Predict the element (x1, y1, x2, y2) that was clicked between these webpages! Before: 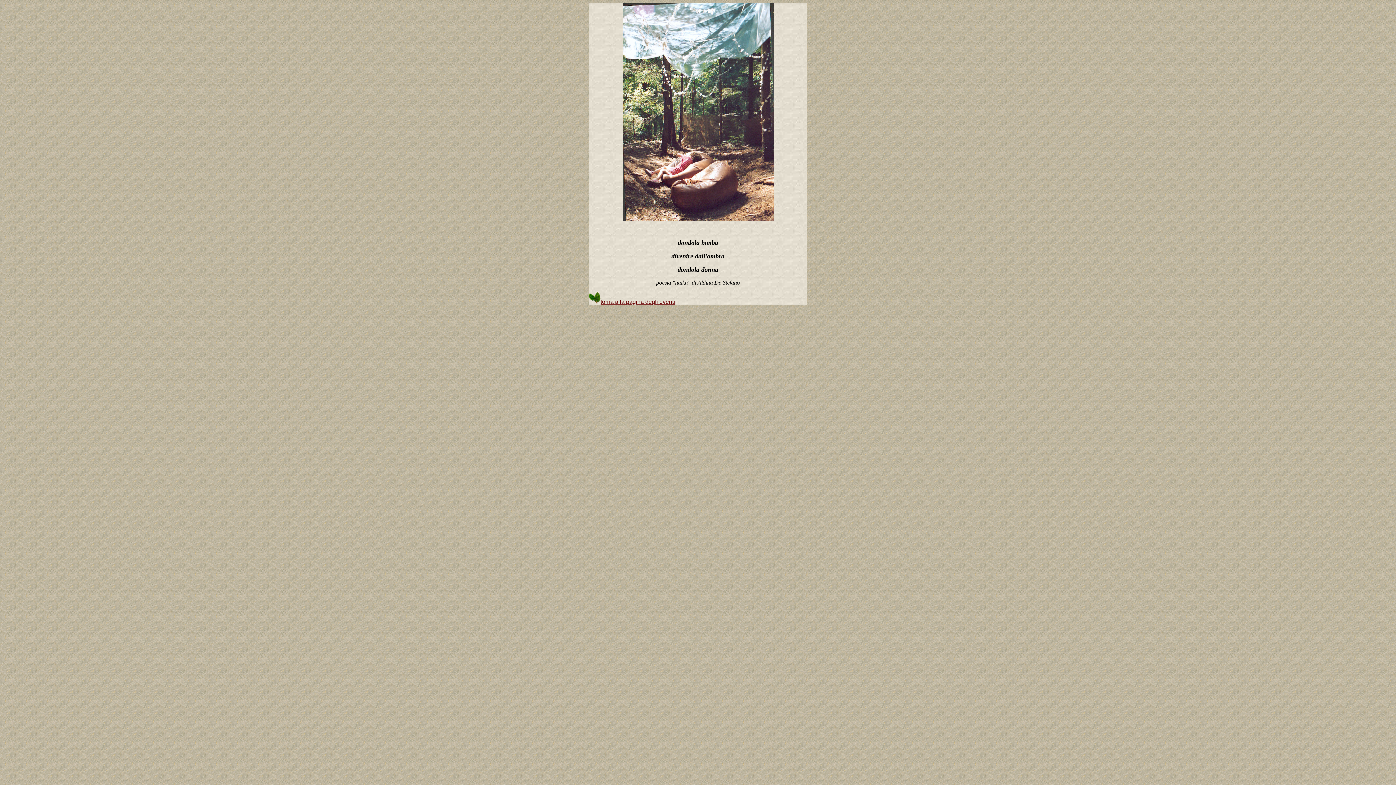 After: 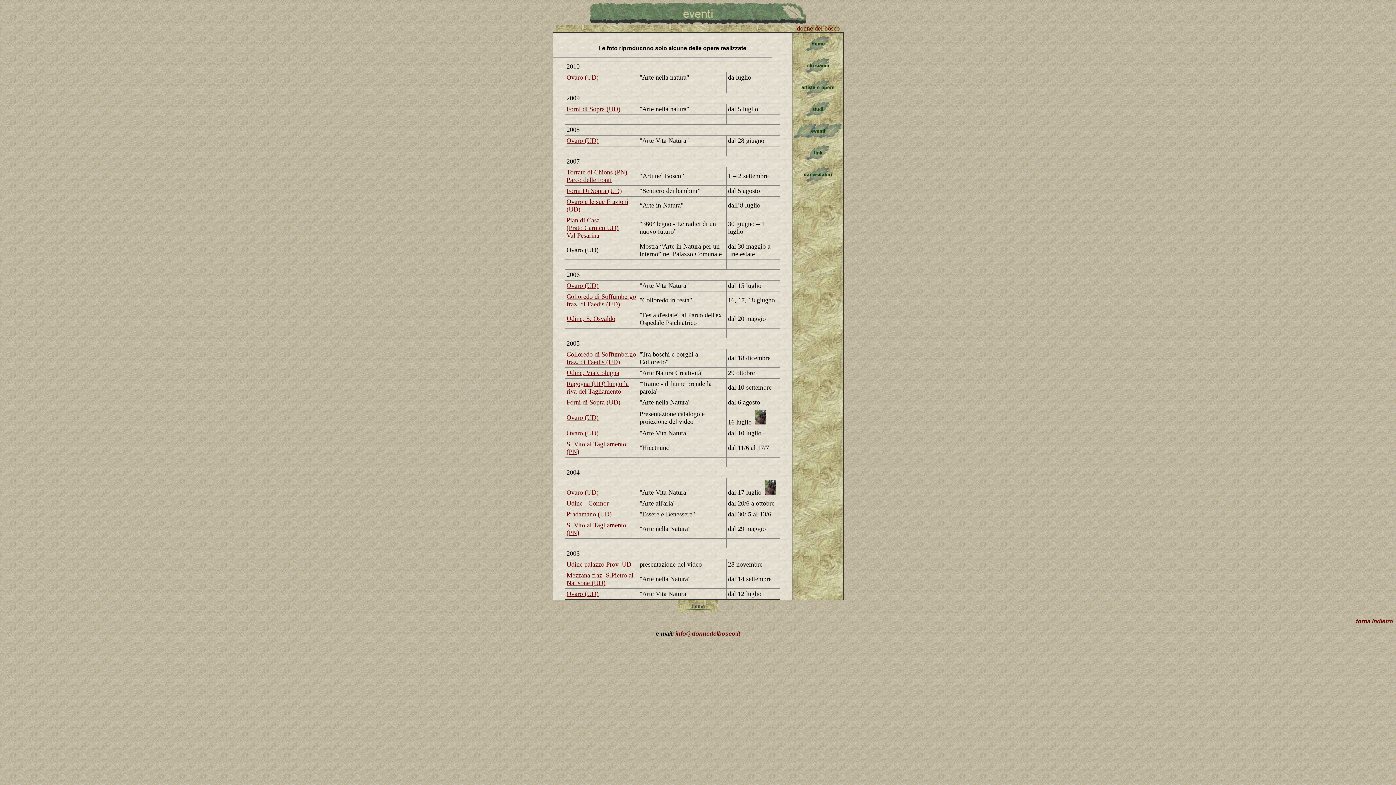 Action: label: torna alla pagina degli eventi bbox: (589, 298, 675, 305)